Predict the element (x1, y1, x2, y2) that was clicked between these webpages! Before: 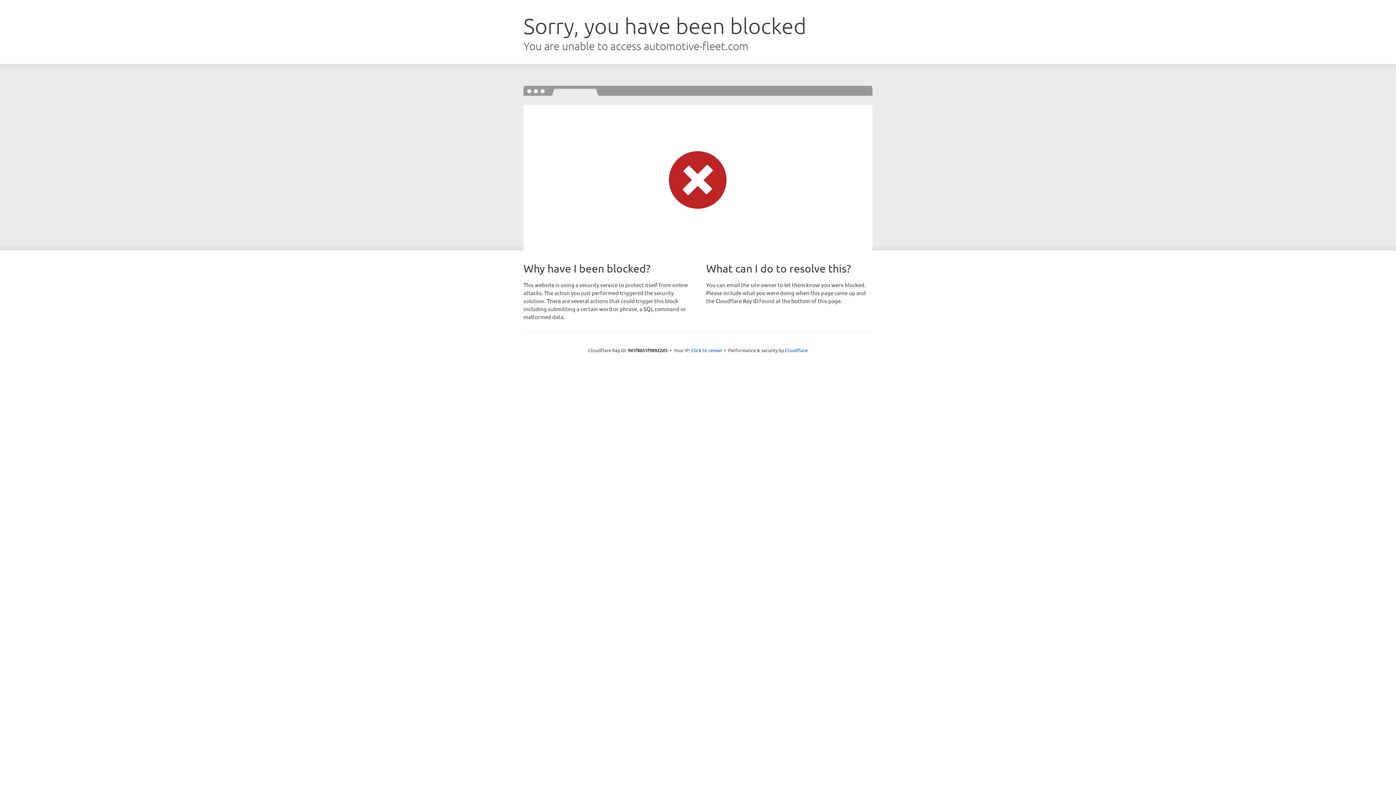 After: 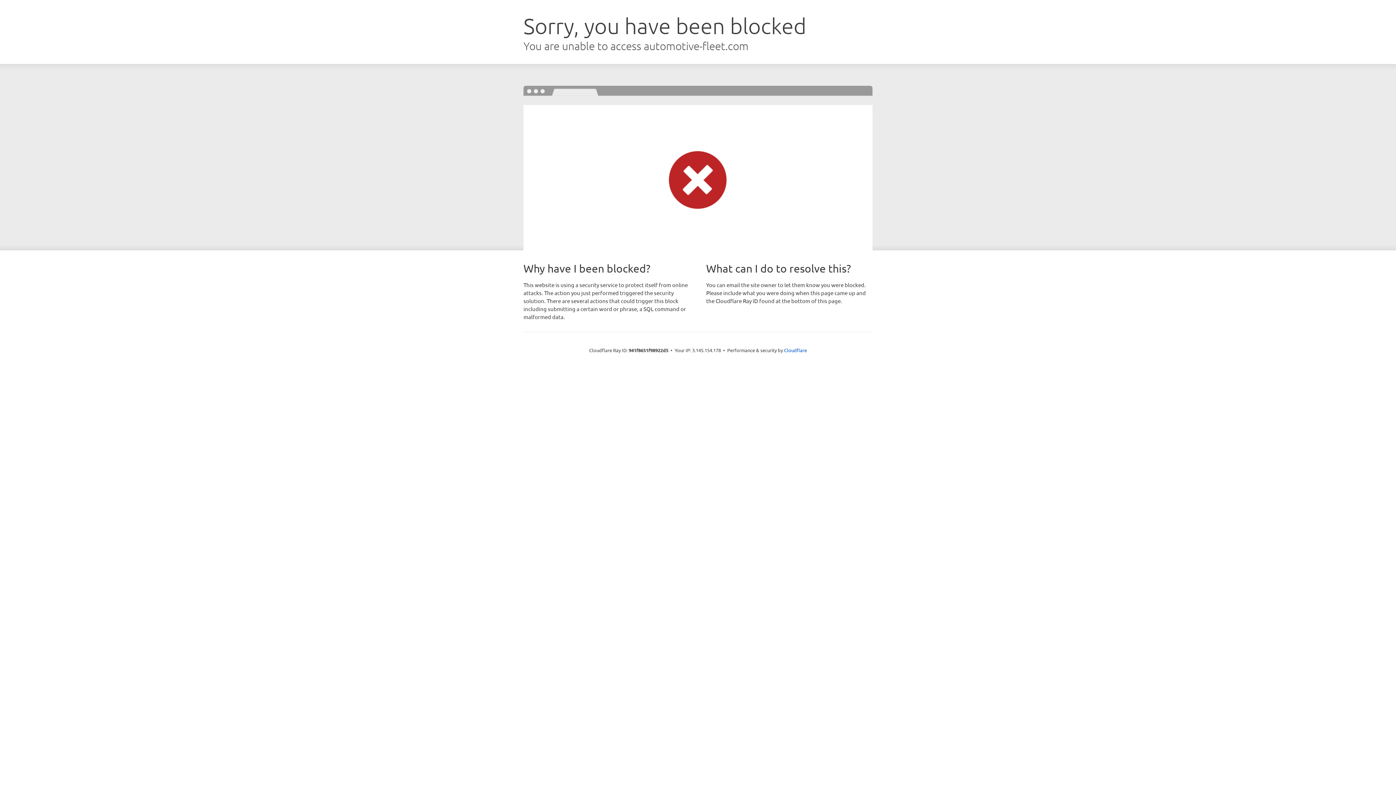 Action: bbox: (691, 346, 722, 353) label: Click to reveal